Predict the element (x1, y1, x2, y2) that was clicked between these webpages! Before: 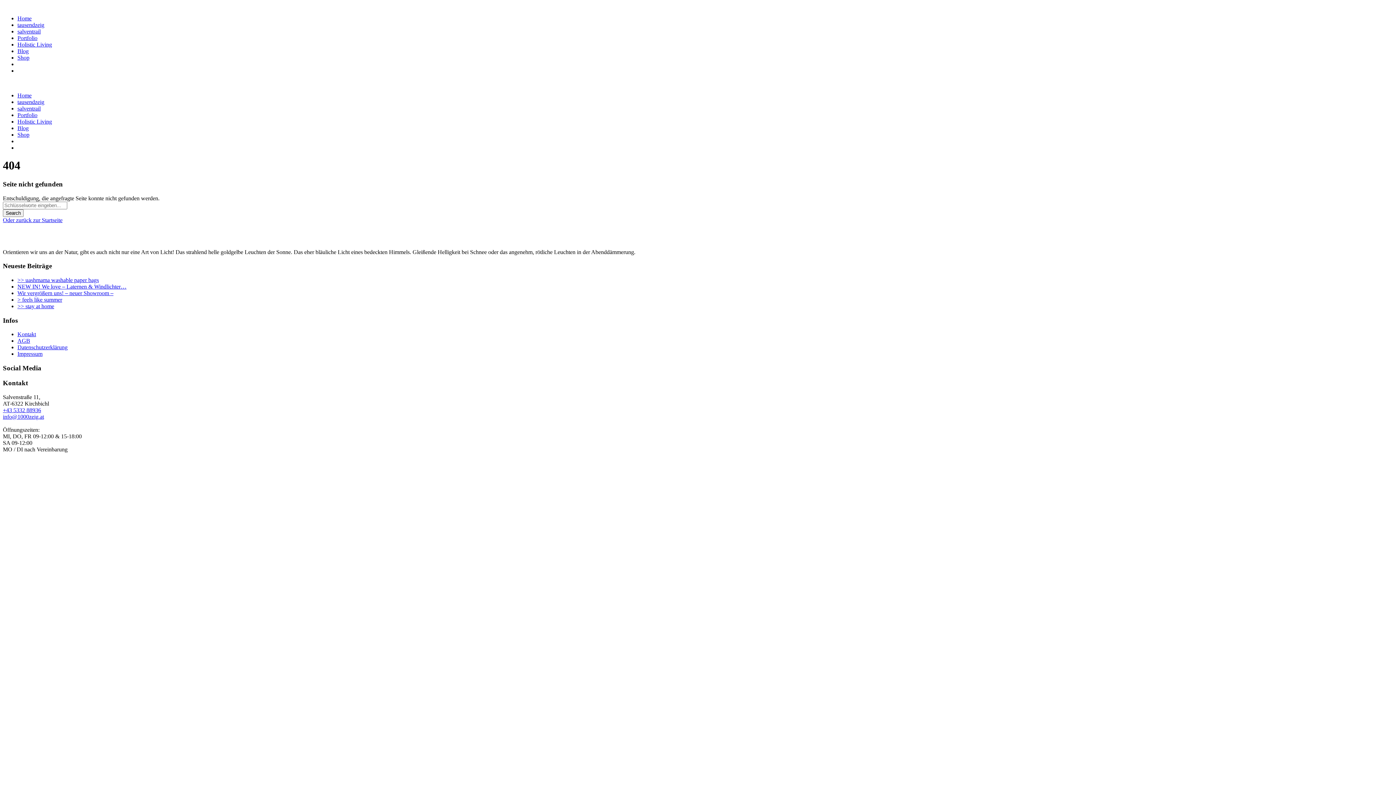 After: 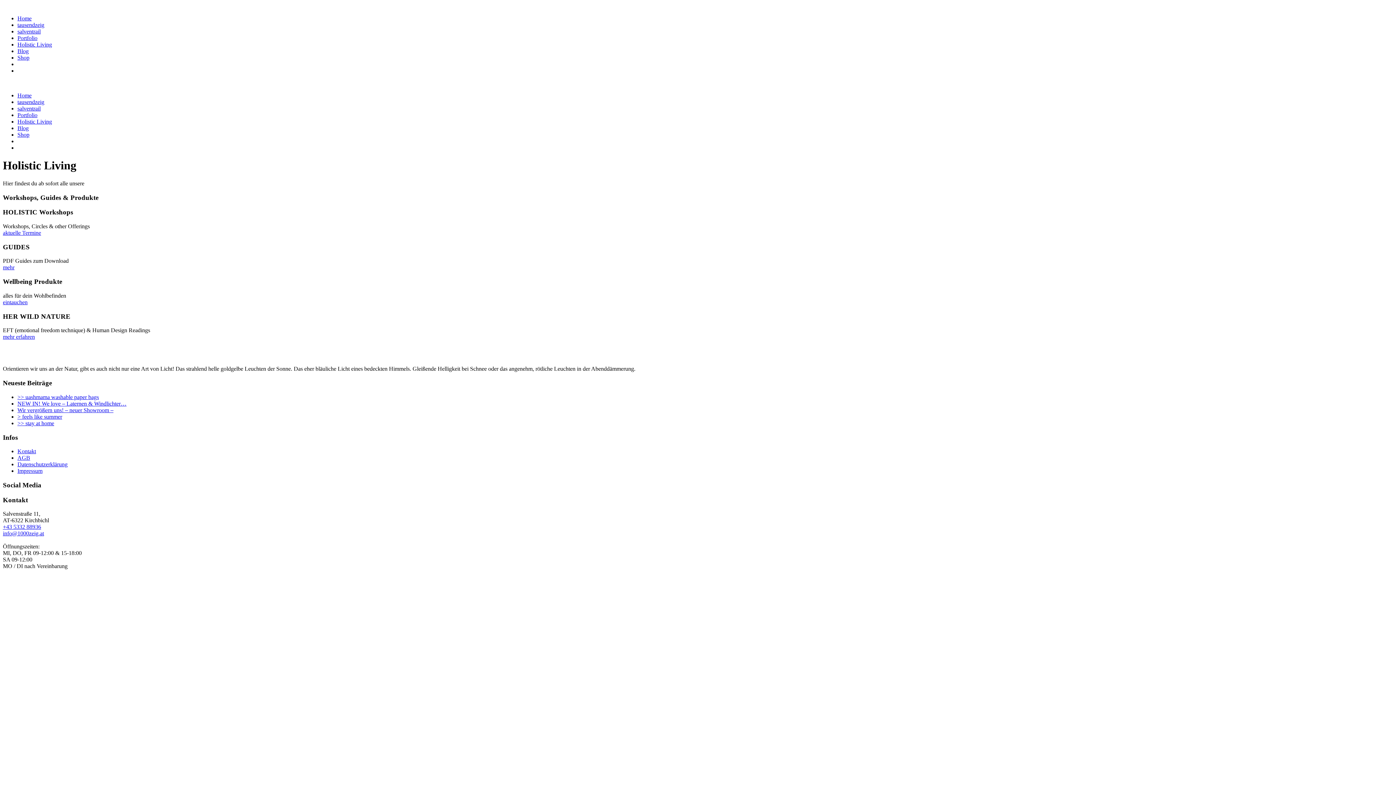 Action: label: Holistic Living bbox: (17, 41, 52, 47)